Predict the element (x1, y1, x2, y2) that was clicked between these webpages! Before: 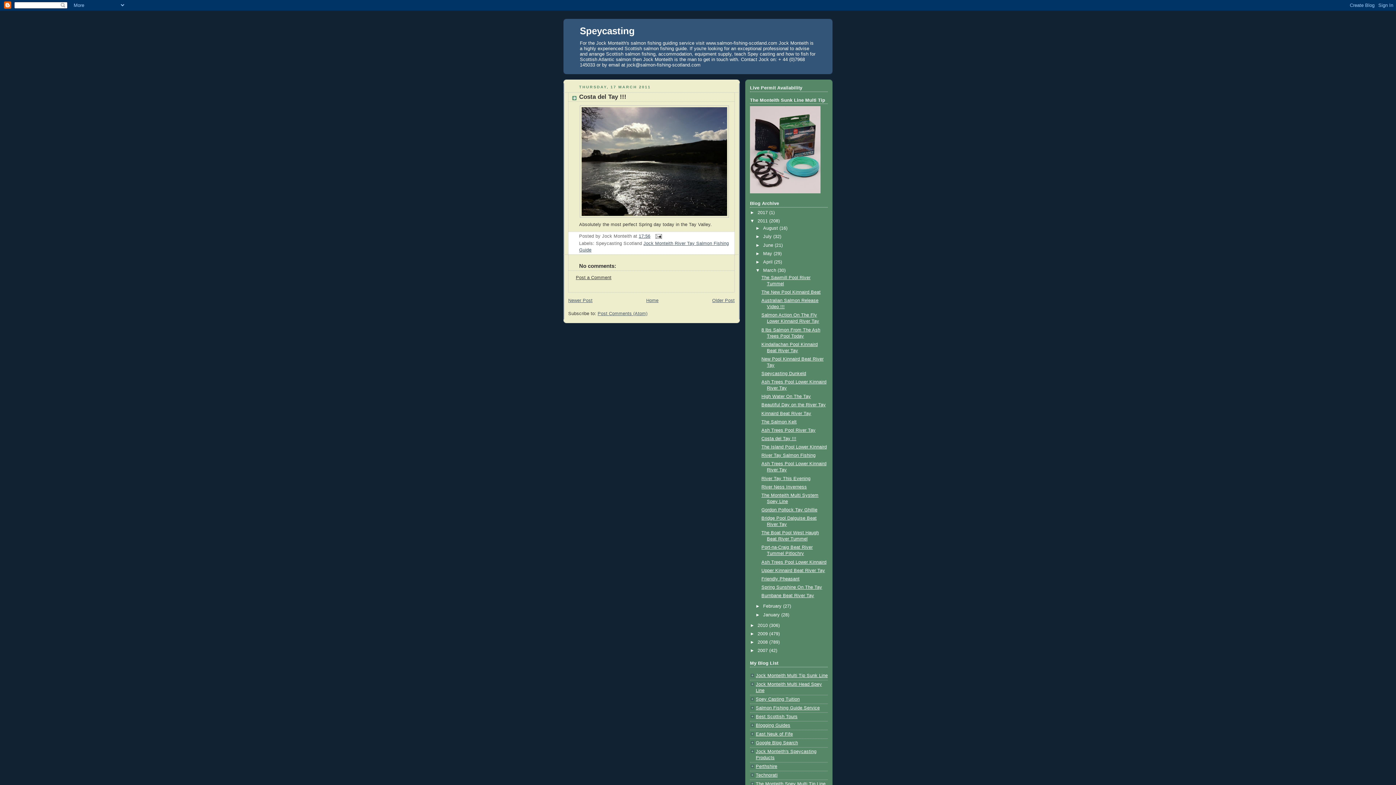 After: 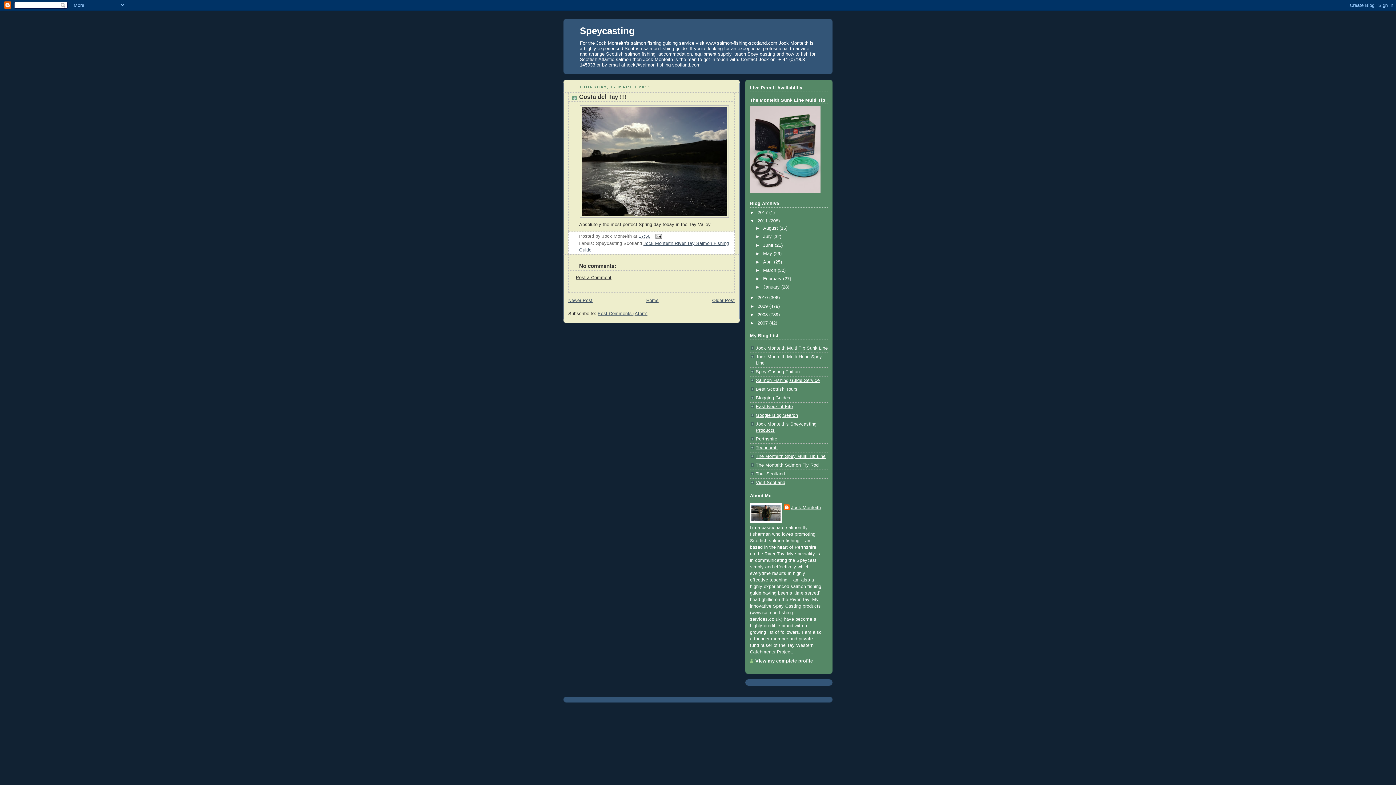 Action: label: ▼   bbox: (755, 267, 763, 273)